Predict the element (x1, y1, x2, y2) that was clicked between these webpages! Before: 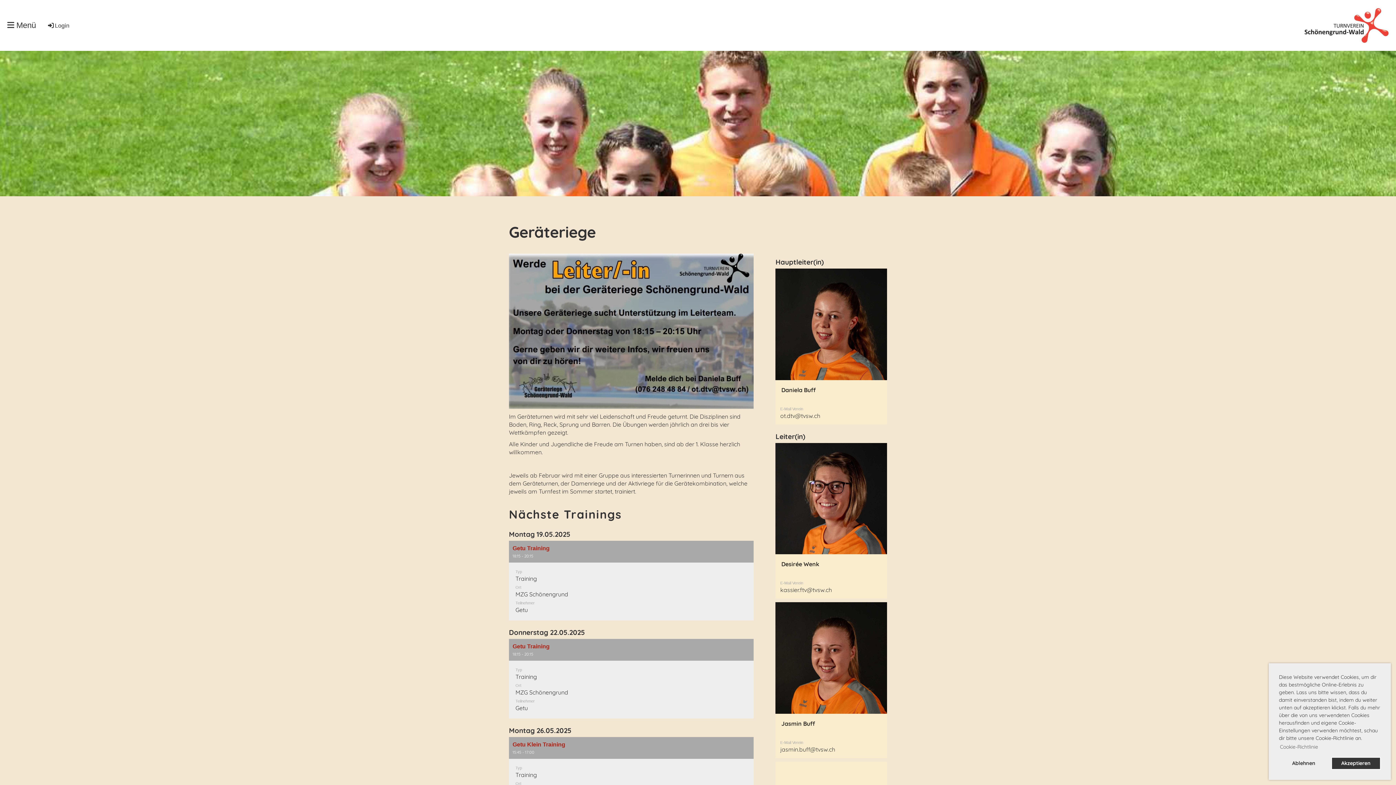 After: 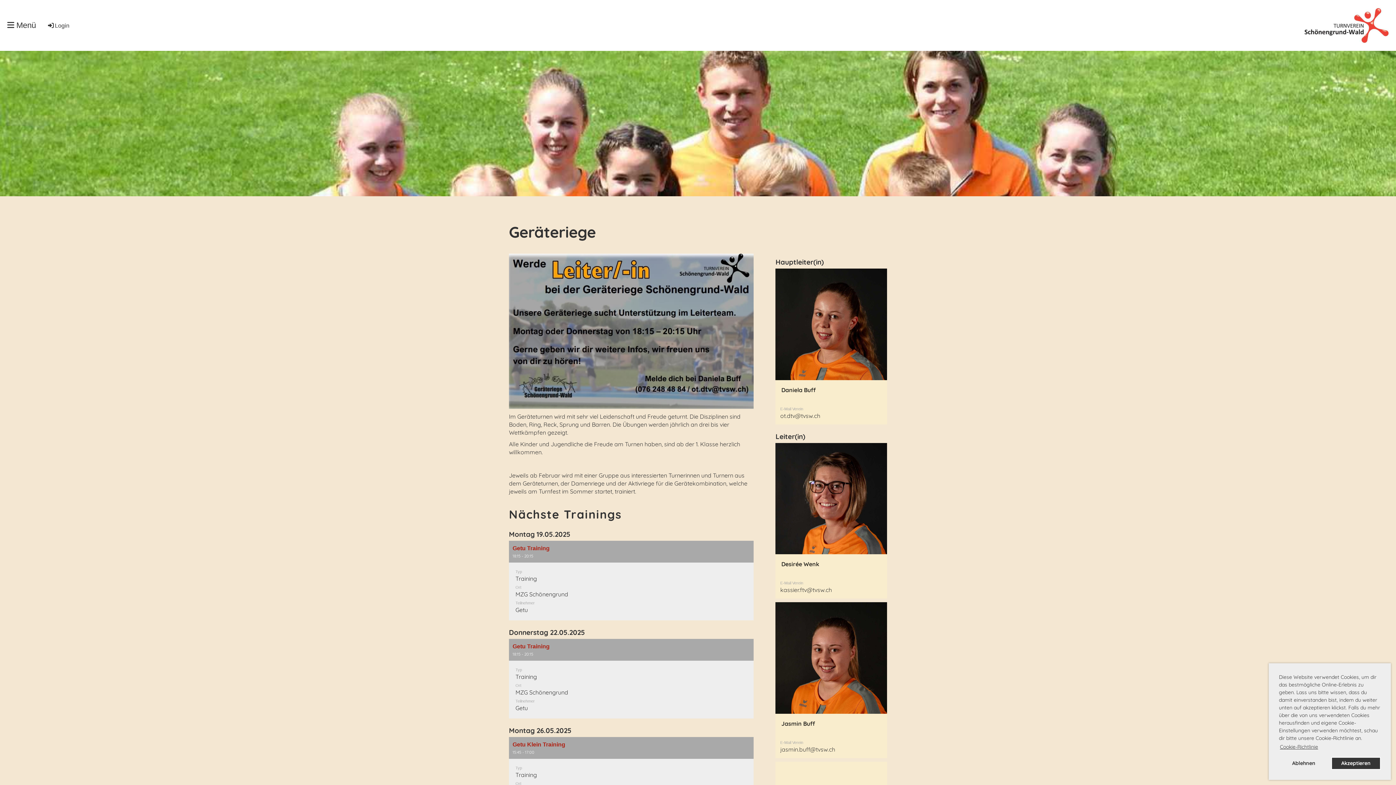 Action: label: learn more about cookies bbox: (1279, 742, 1319, 752)